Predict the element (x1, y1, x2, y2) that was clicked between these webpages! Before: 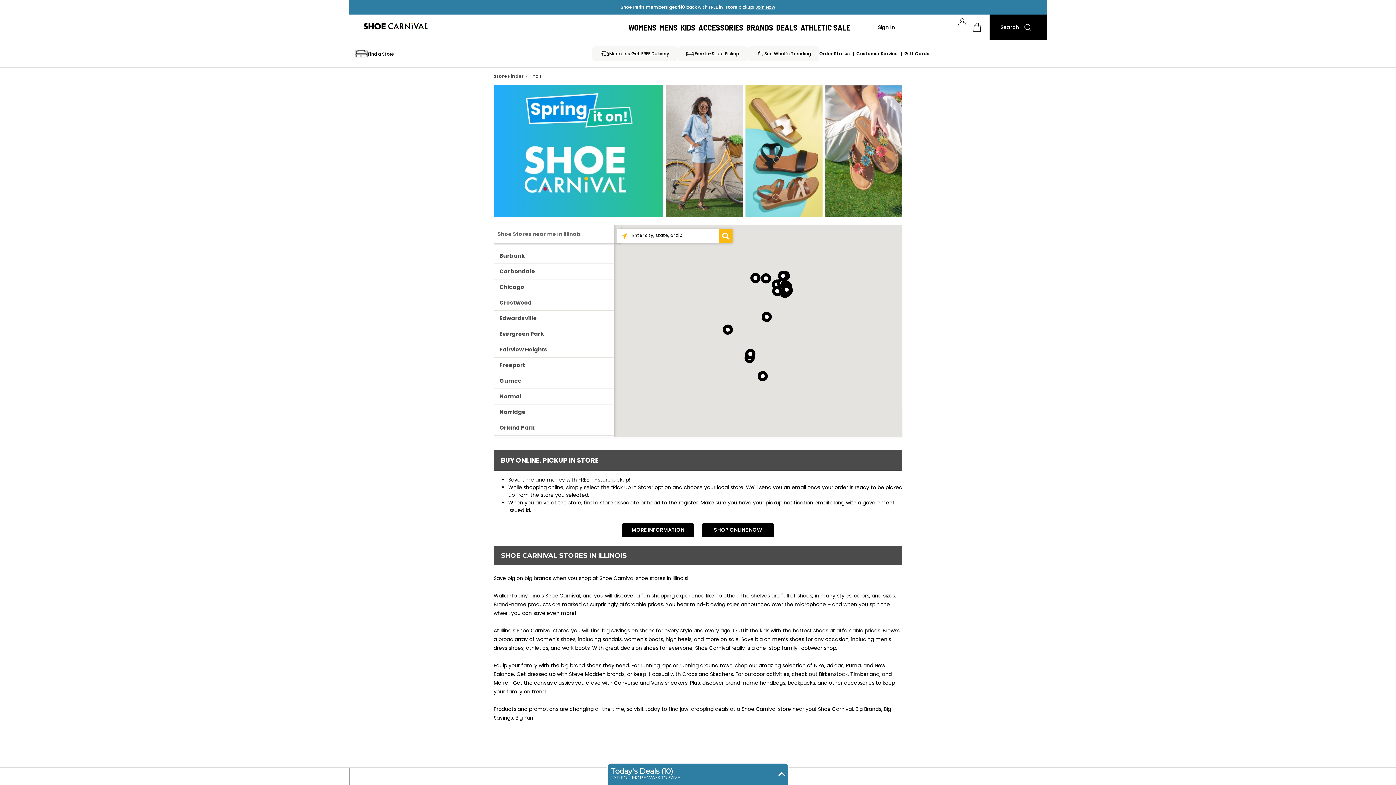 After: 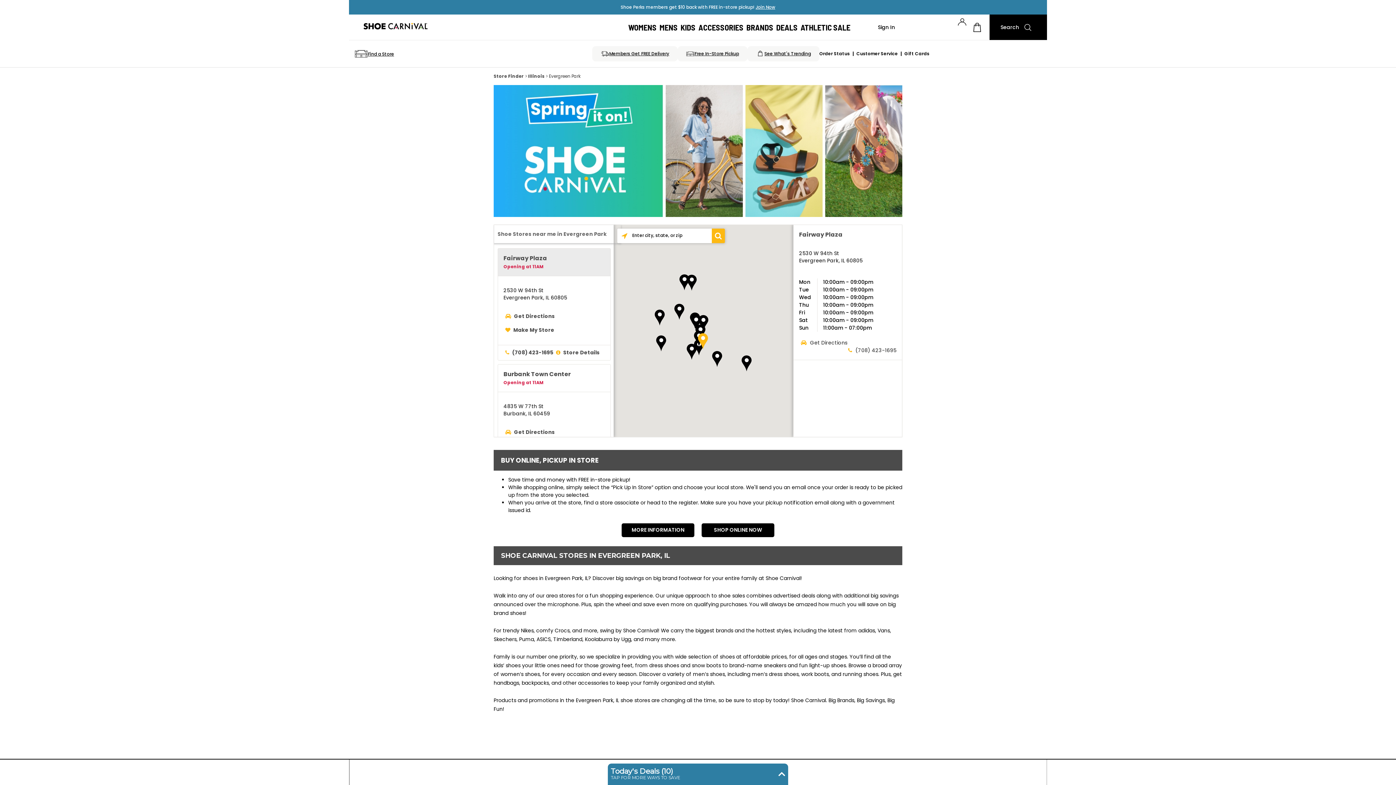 Action: bbox: (499, 330, 544, 337) label: Evergreen Park